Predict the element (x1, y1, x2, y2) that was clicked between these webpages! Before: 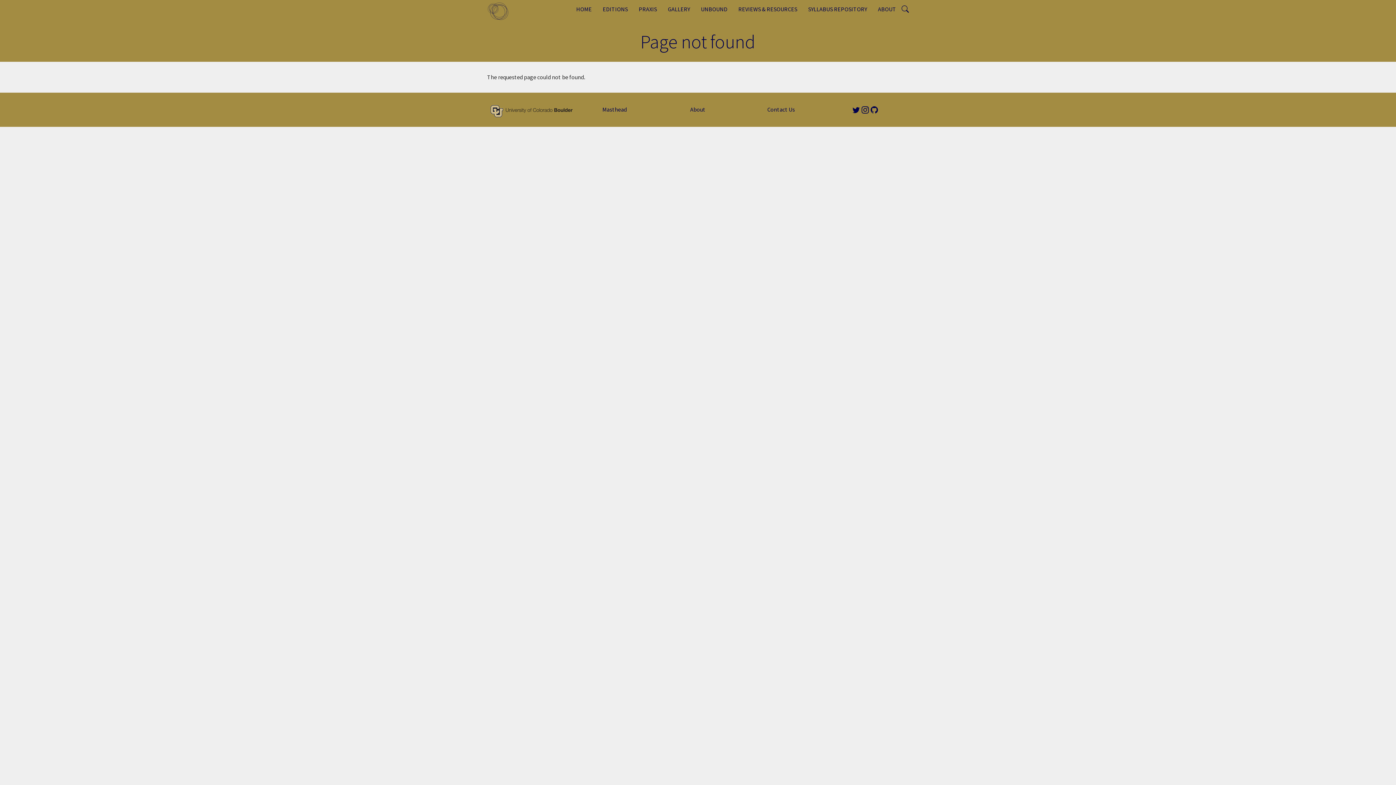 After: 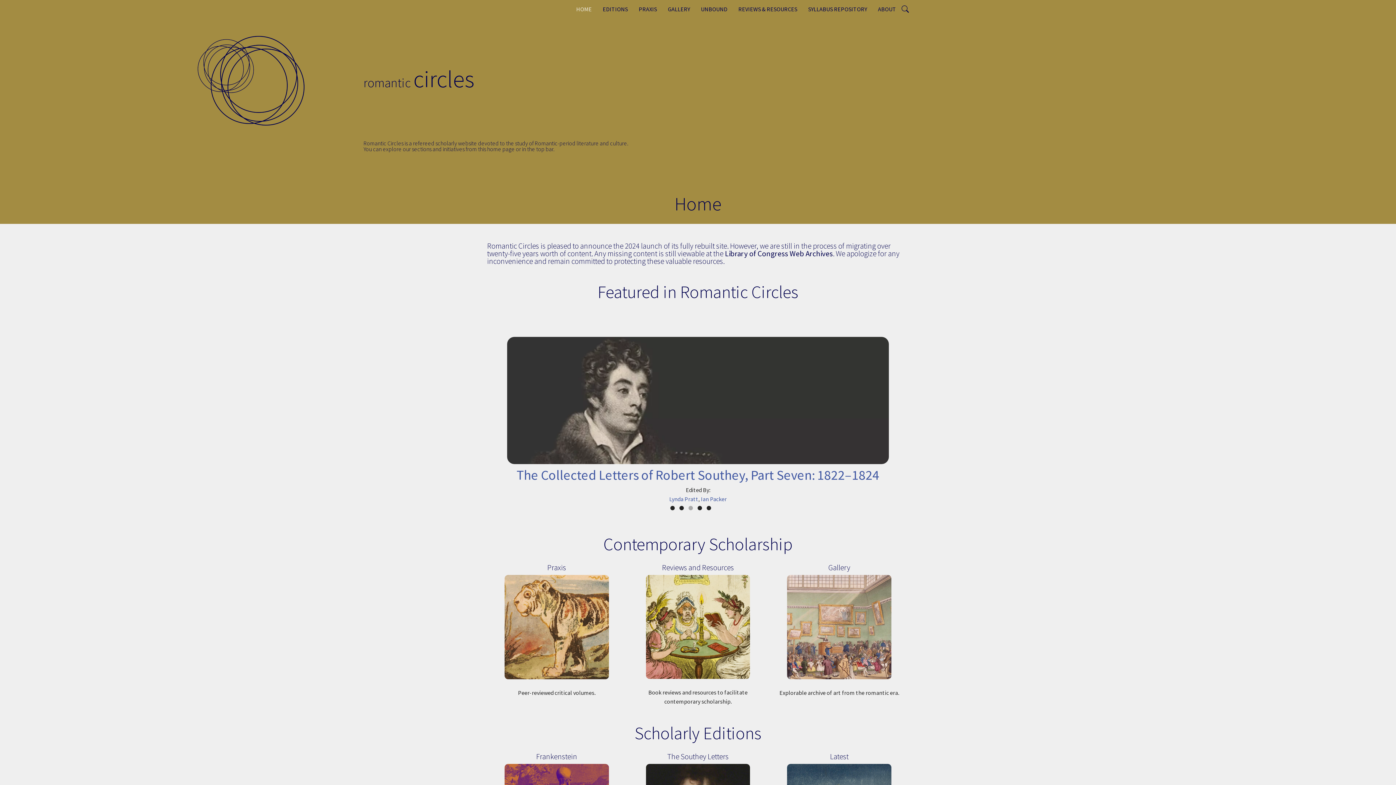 Action: label: HOME bbox: (570, 0, 597, 18)